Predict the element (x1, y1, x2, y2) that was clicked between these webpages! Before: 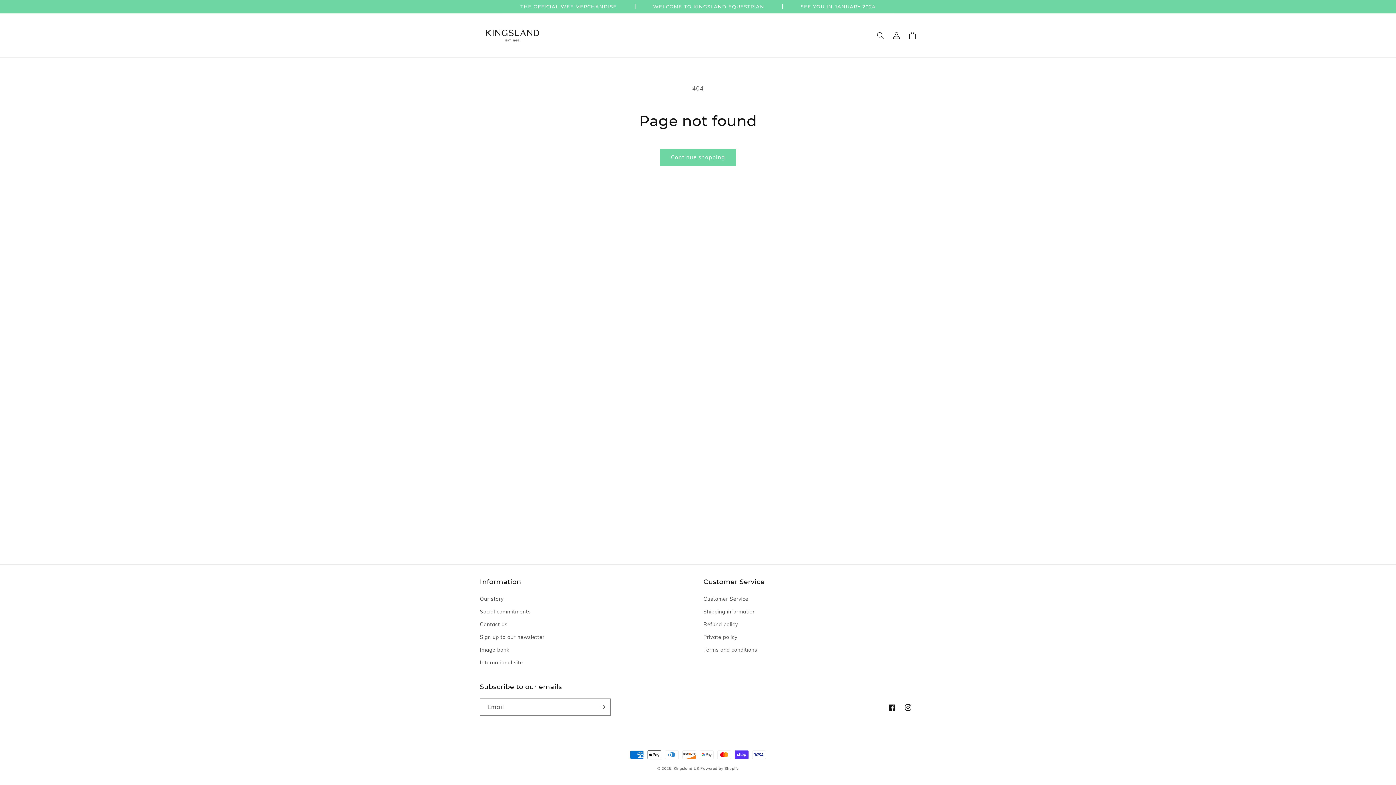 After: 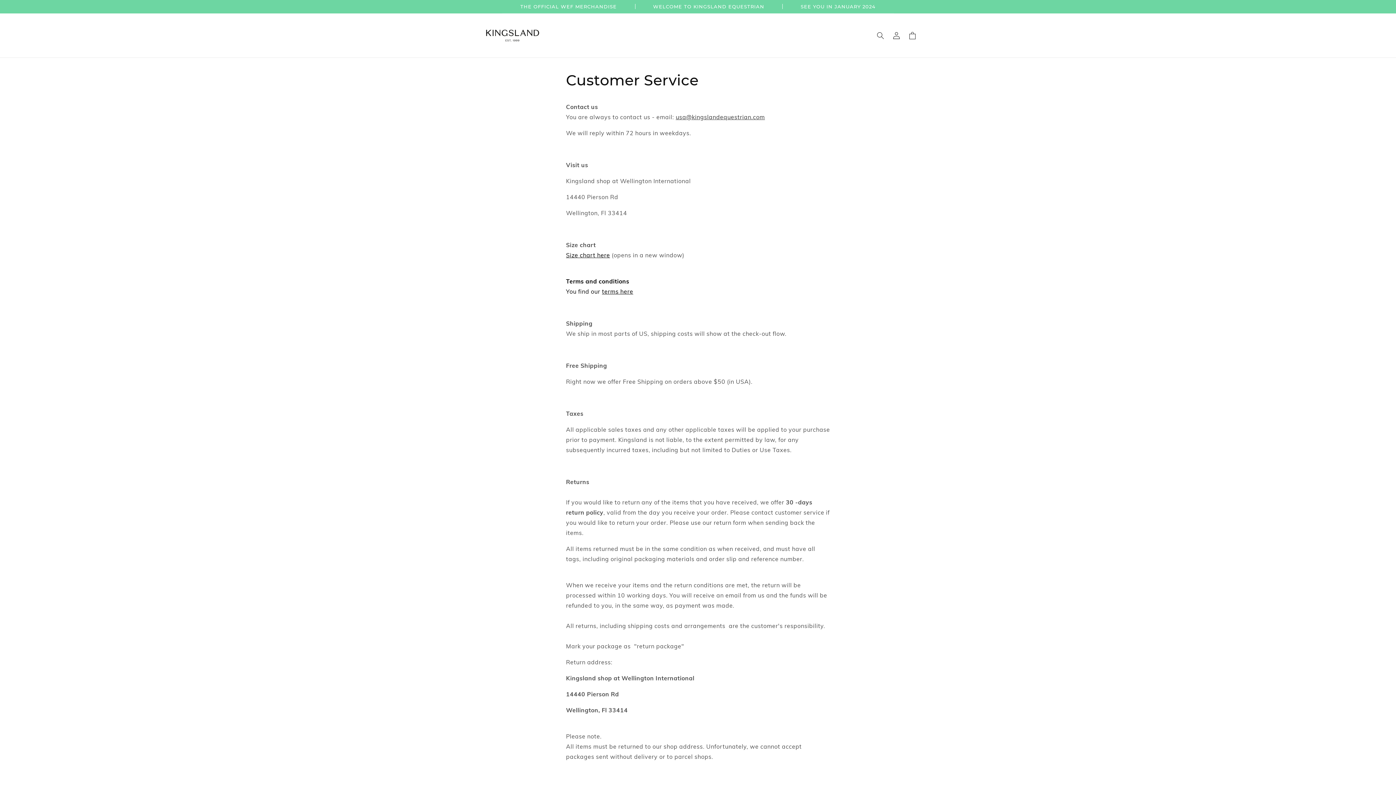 Action: bbox: (703, 594, 748, 605) label: Customer Service